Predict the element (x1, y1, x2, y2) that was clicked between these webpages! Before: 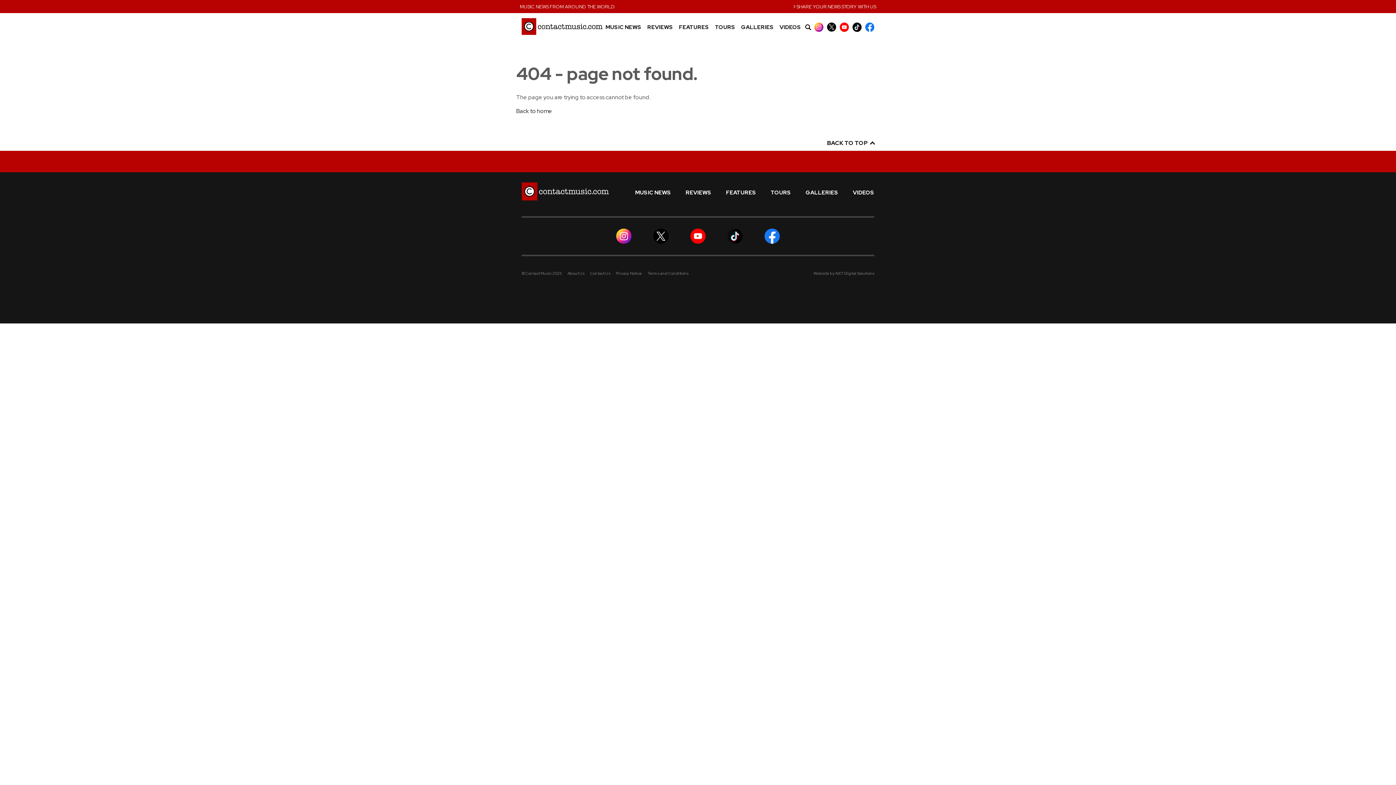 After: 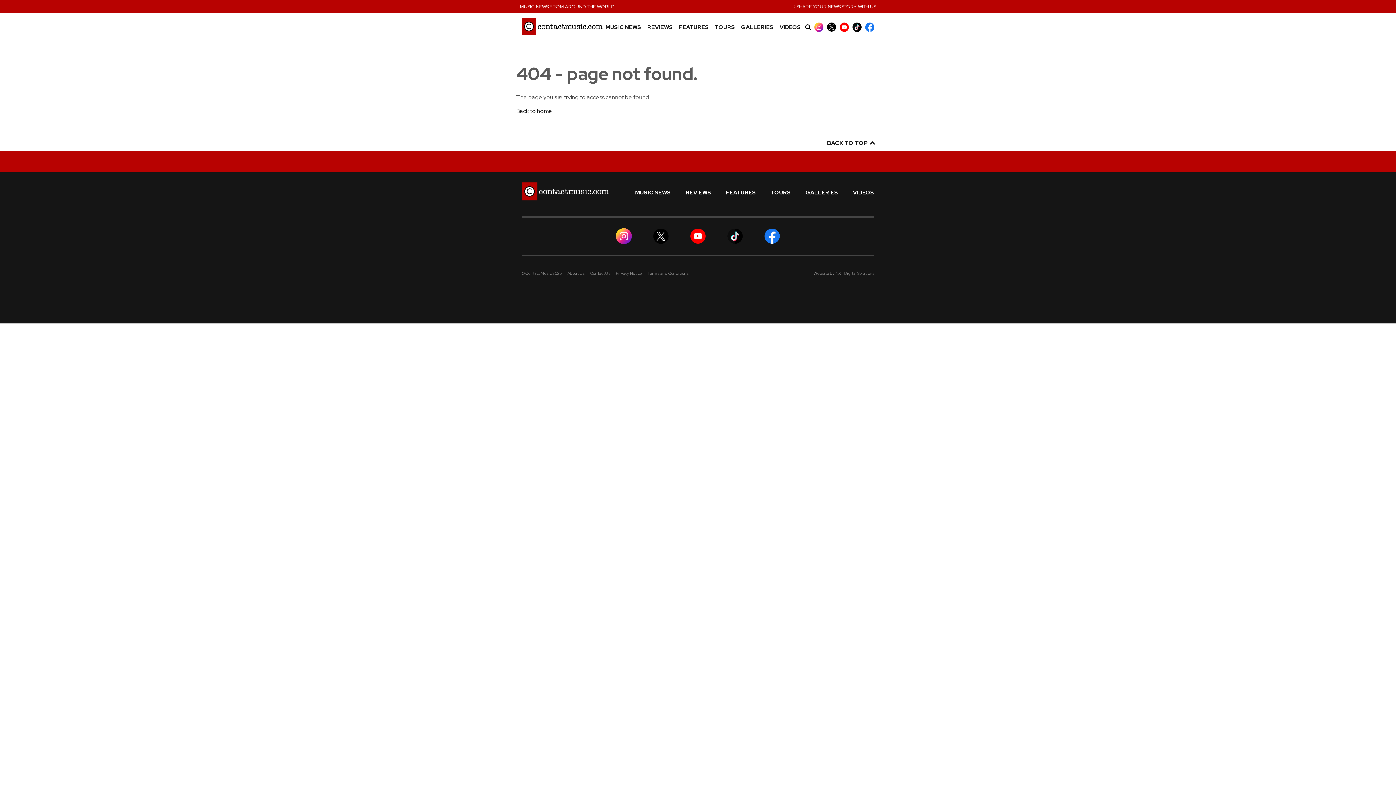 Action: bbox: (616, 232, 631, 239)